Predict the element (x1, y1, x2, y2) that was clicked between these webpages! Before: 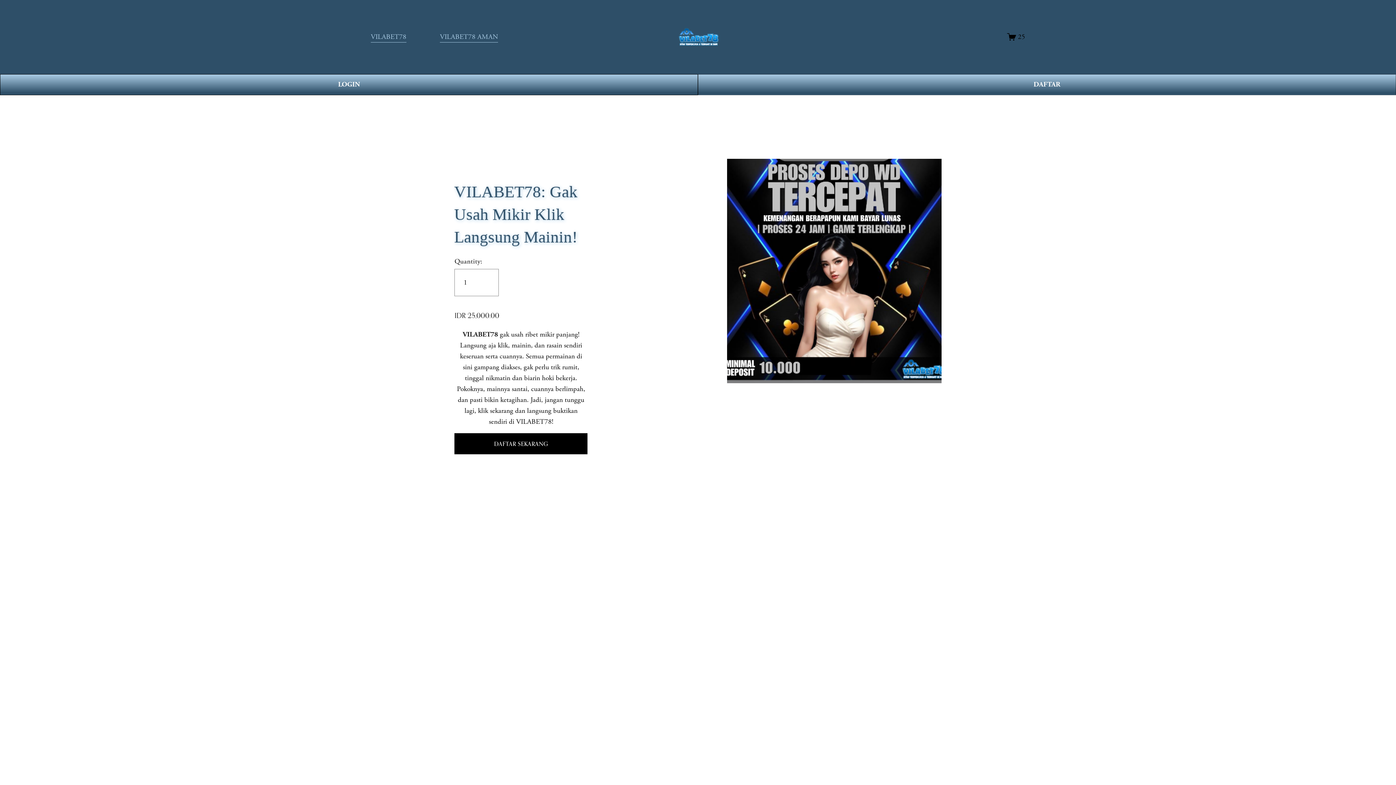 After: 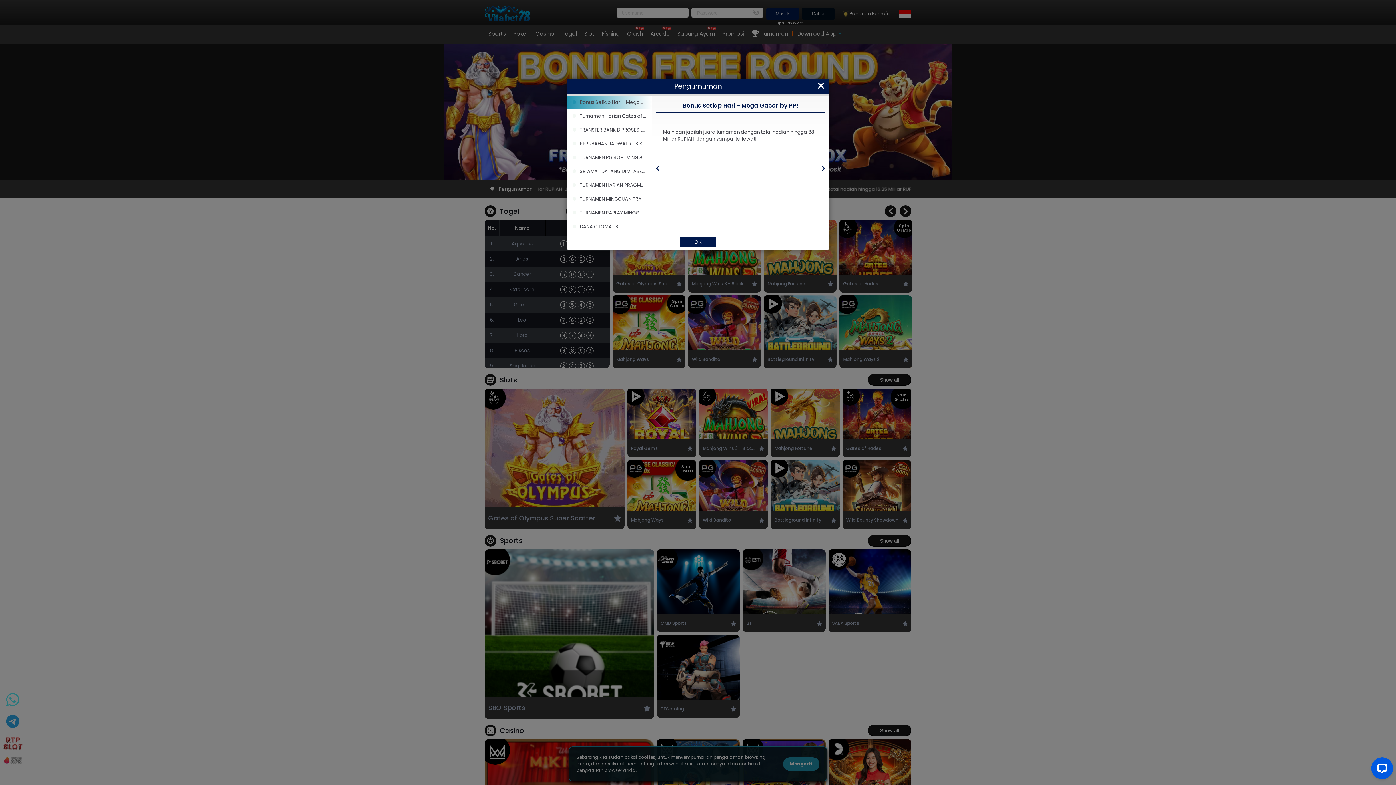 Action: bbox: (454, 433, 587, 454) label: DAFTAR SEKARANG